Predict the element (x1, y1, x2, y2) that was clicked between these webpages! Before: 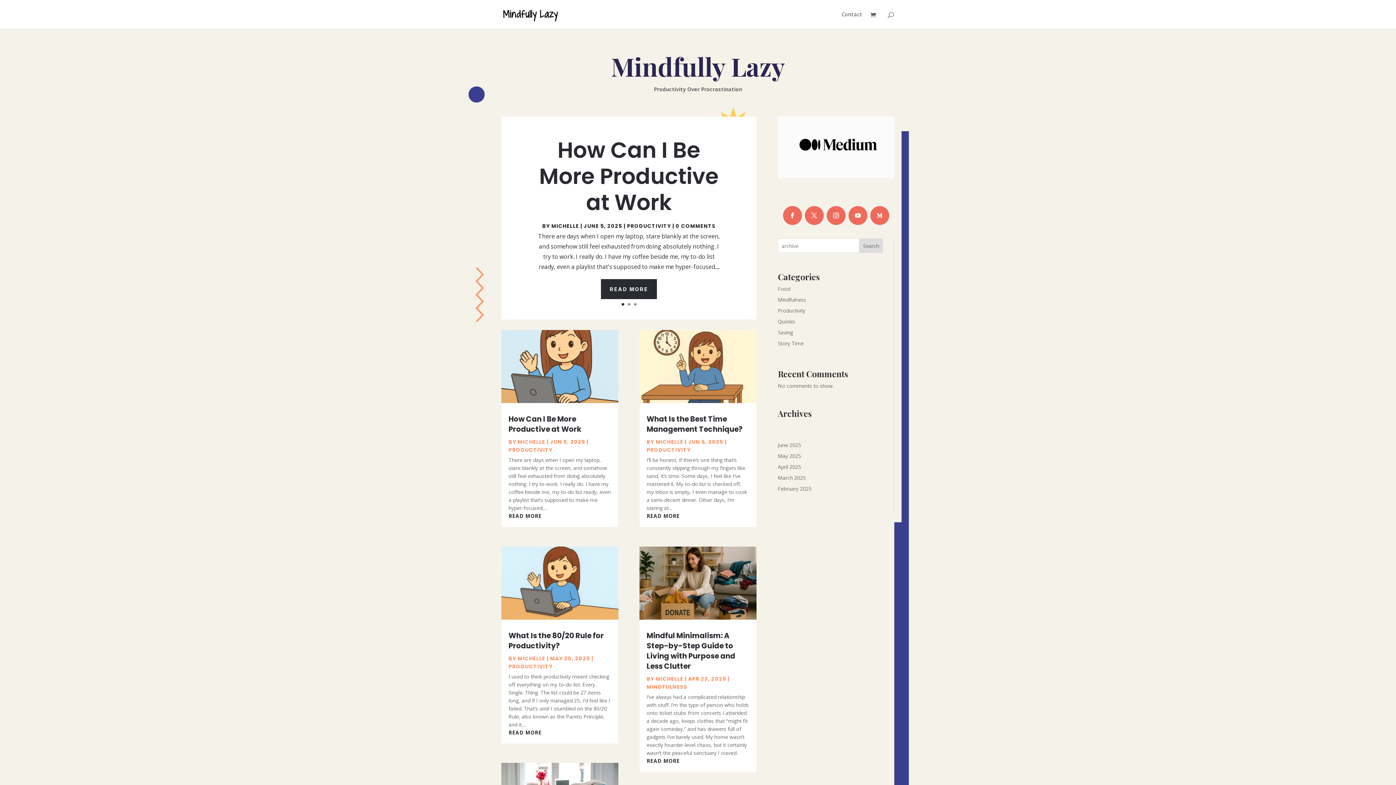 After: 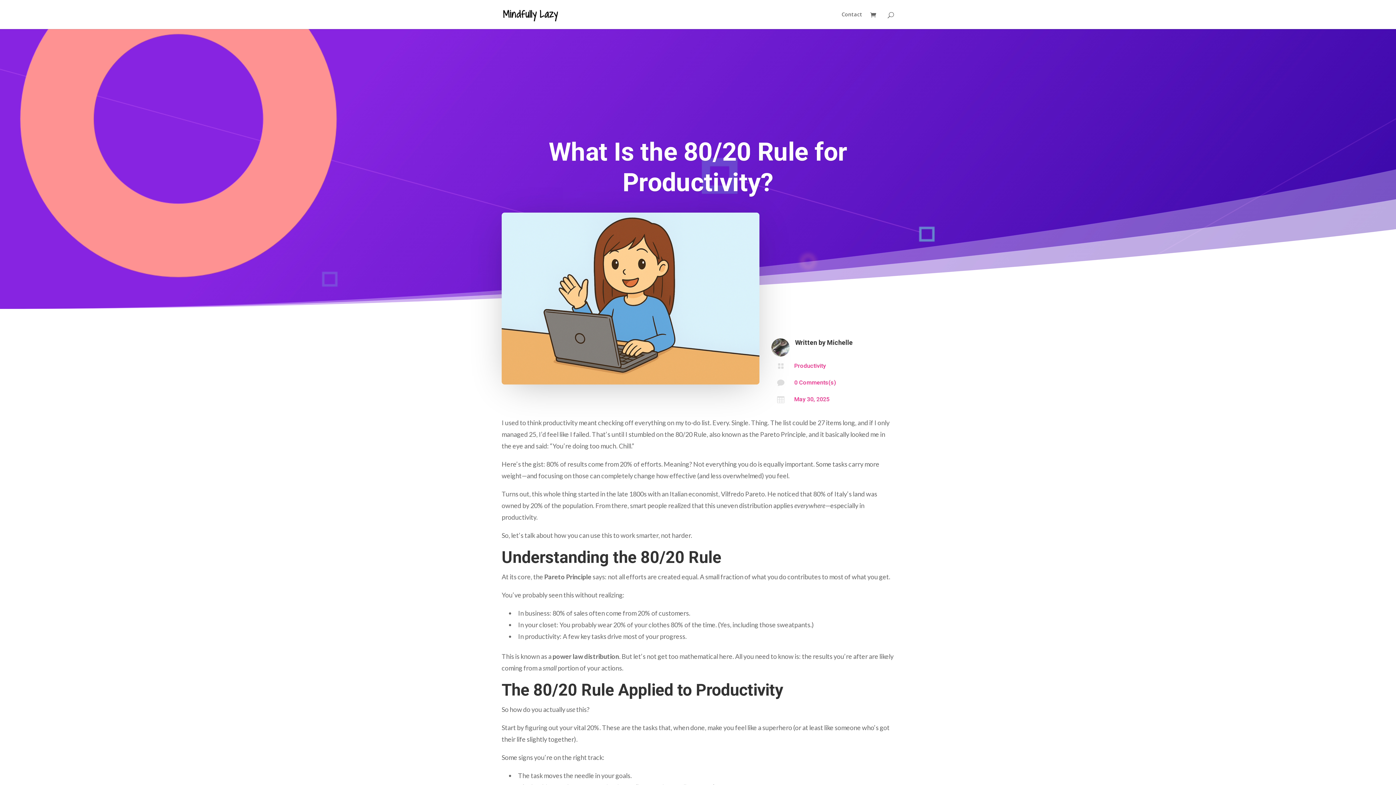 Action: bbox: (501, 546, 618, 620)